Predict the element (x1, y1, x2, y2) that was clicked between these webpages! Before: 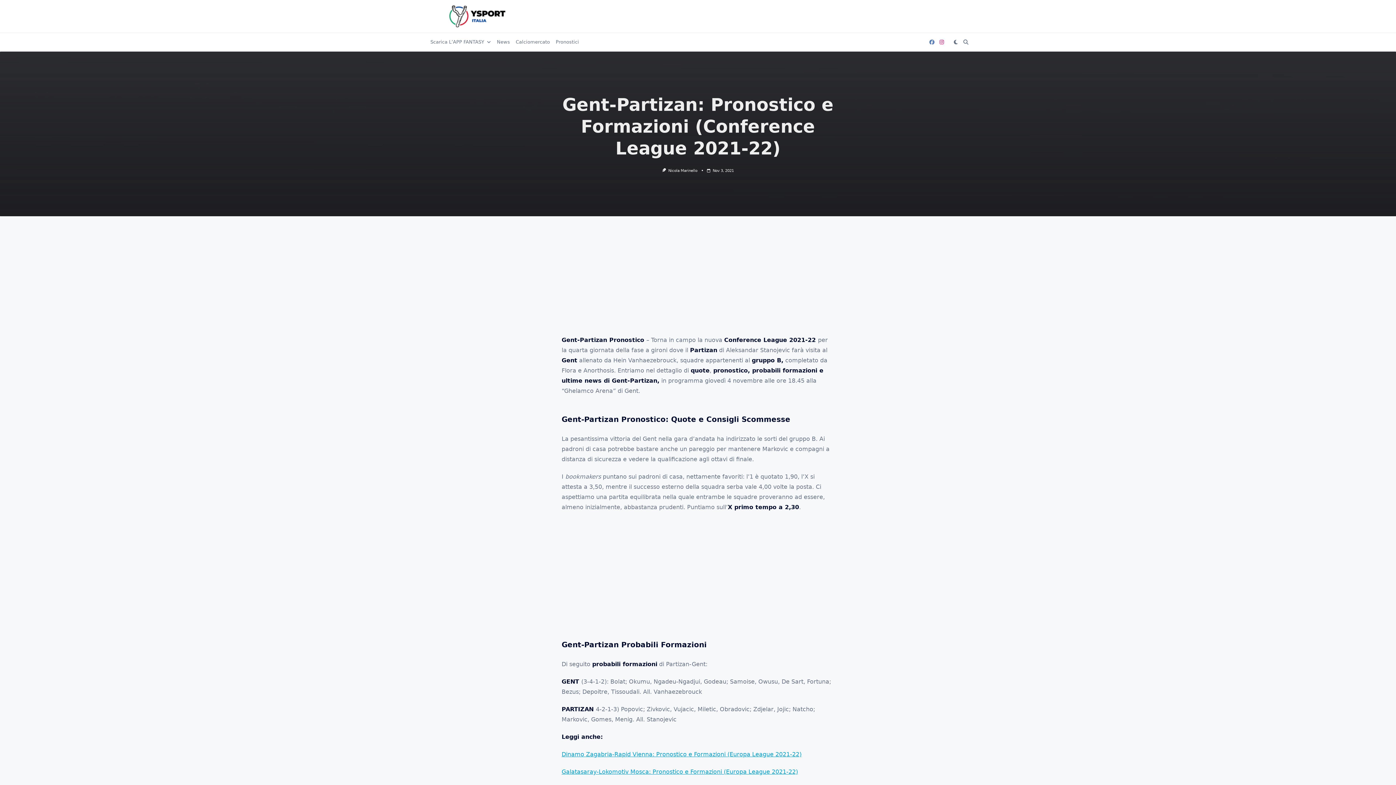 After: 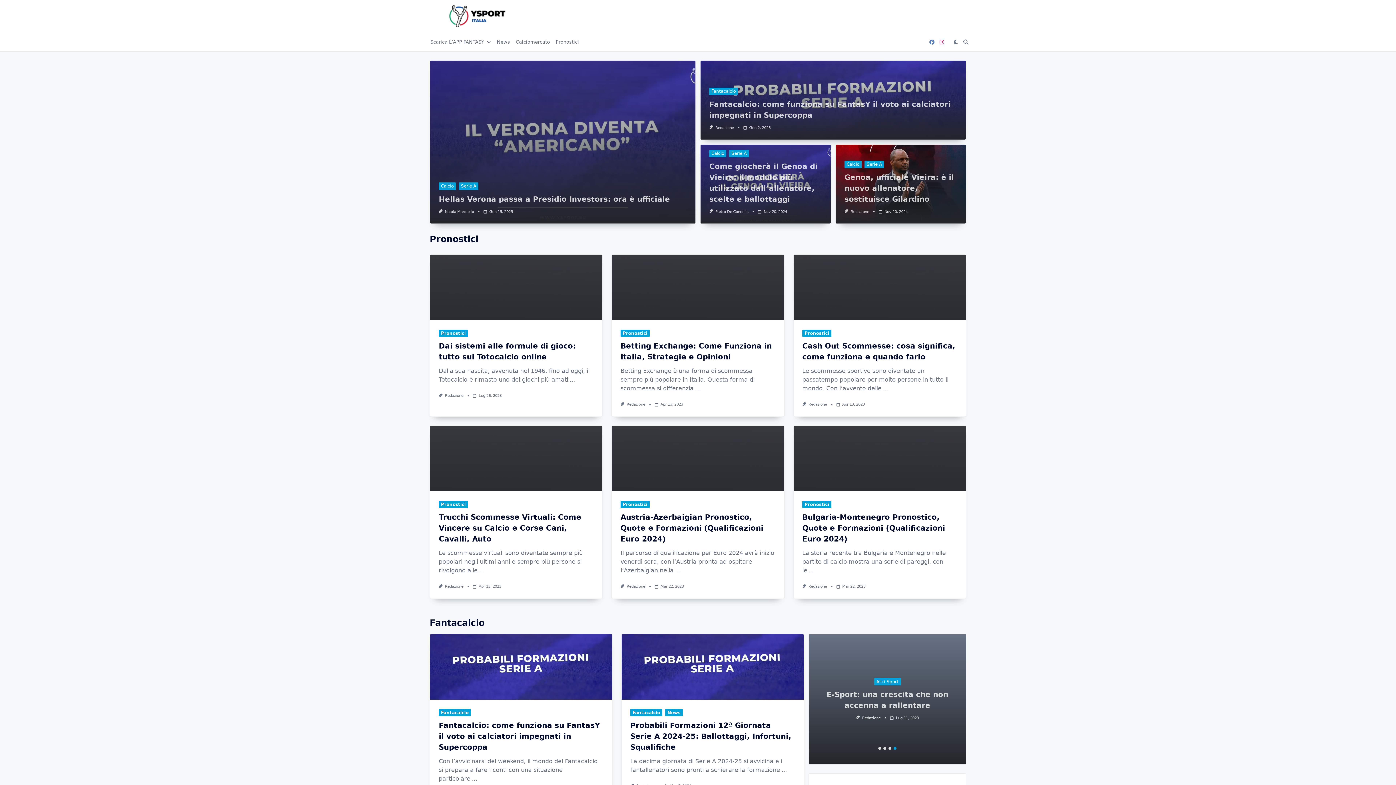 Action: bbox: (427, 5, 527, 27)